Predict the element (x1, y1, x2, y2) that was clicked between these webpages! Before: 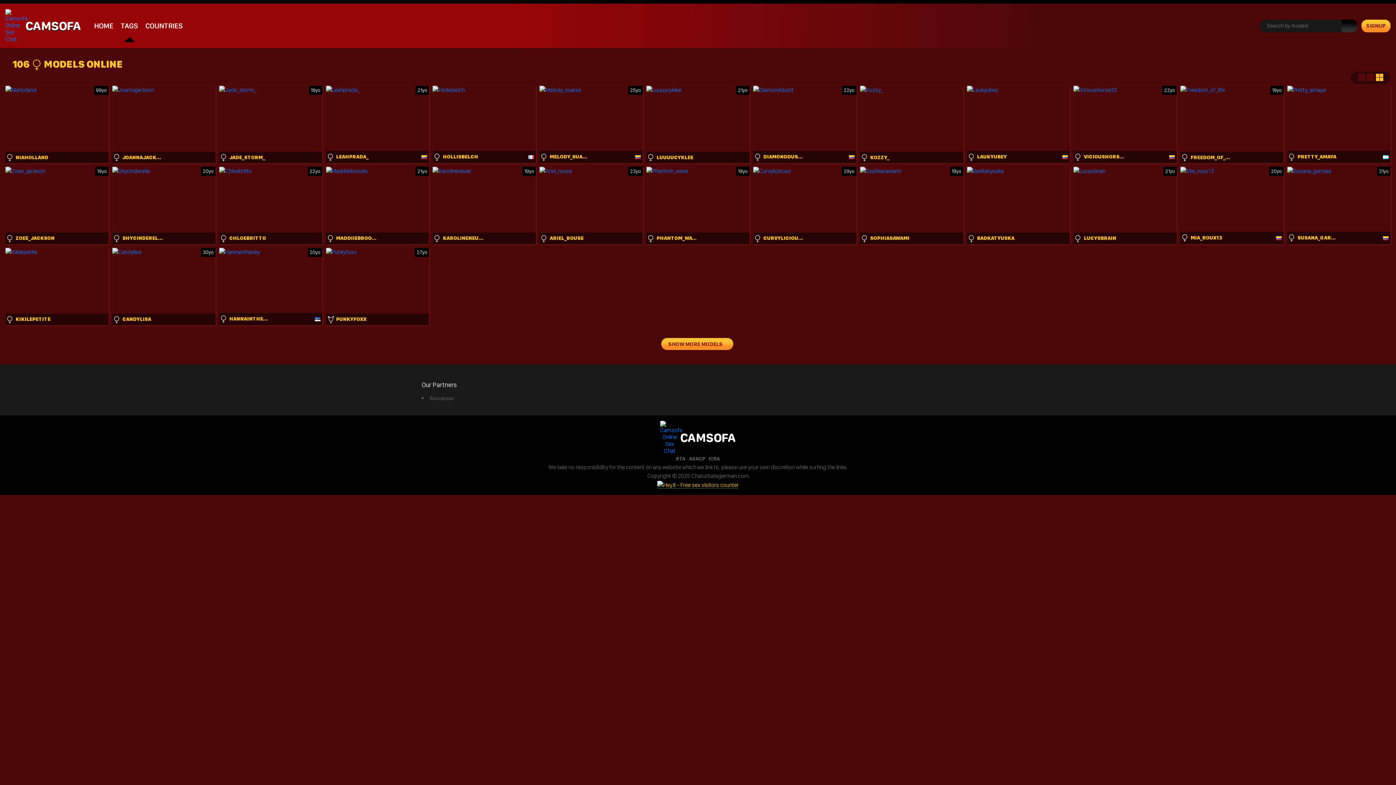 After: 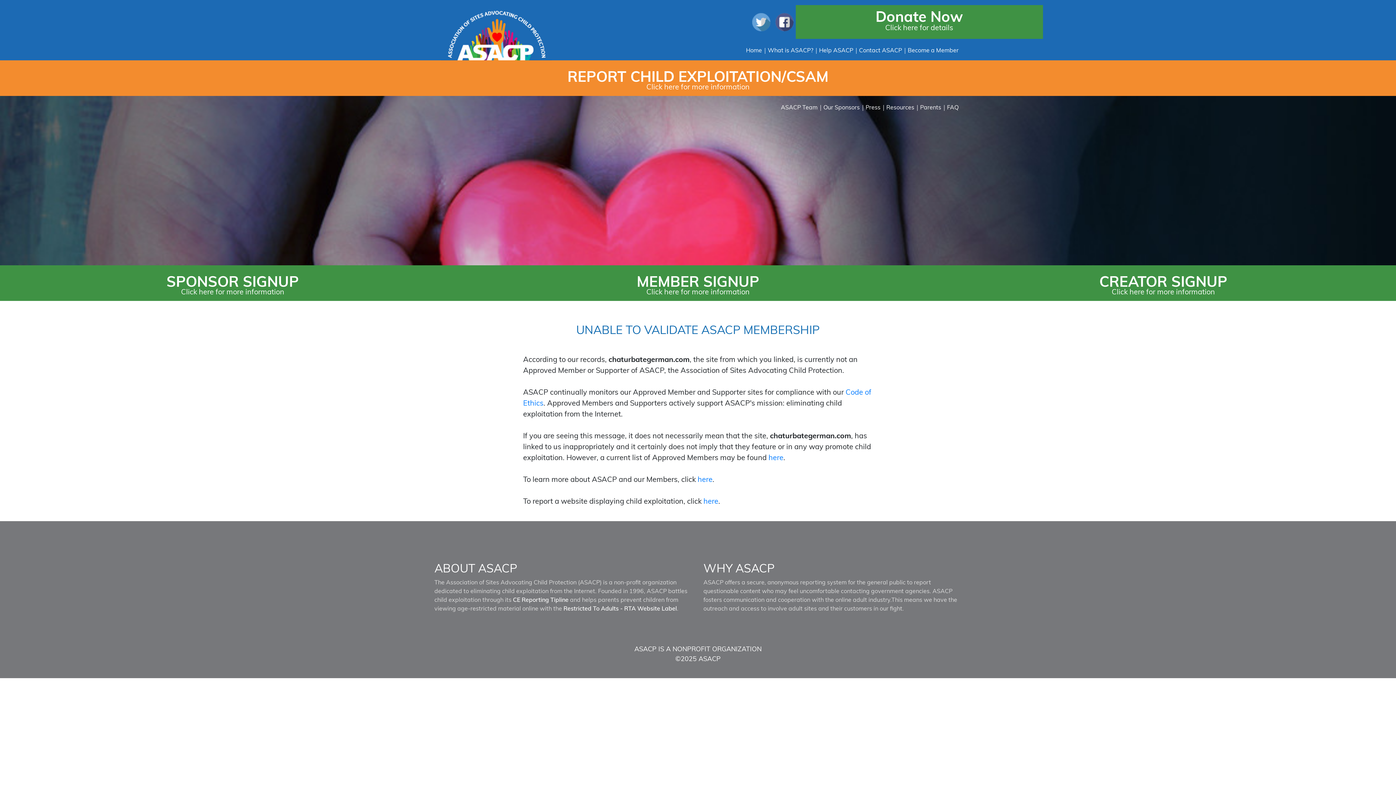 Action: label: ASACP bbox: (689, 455, 705, 461)